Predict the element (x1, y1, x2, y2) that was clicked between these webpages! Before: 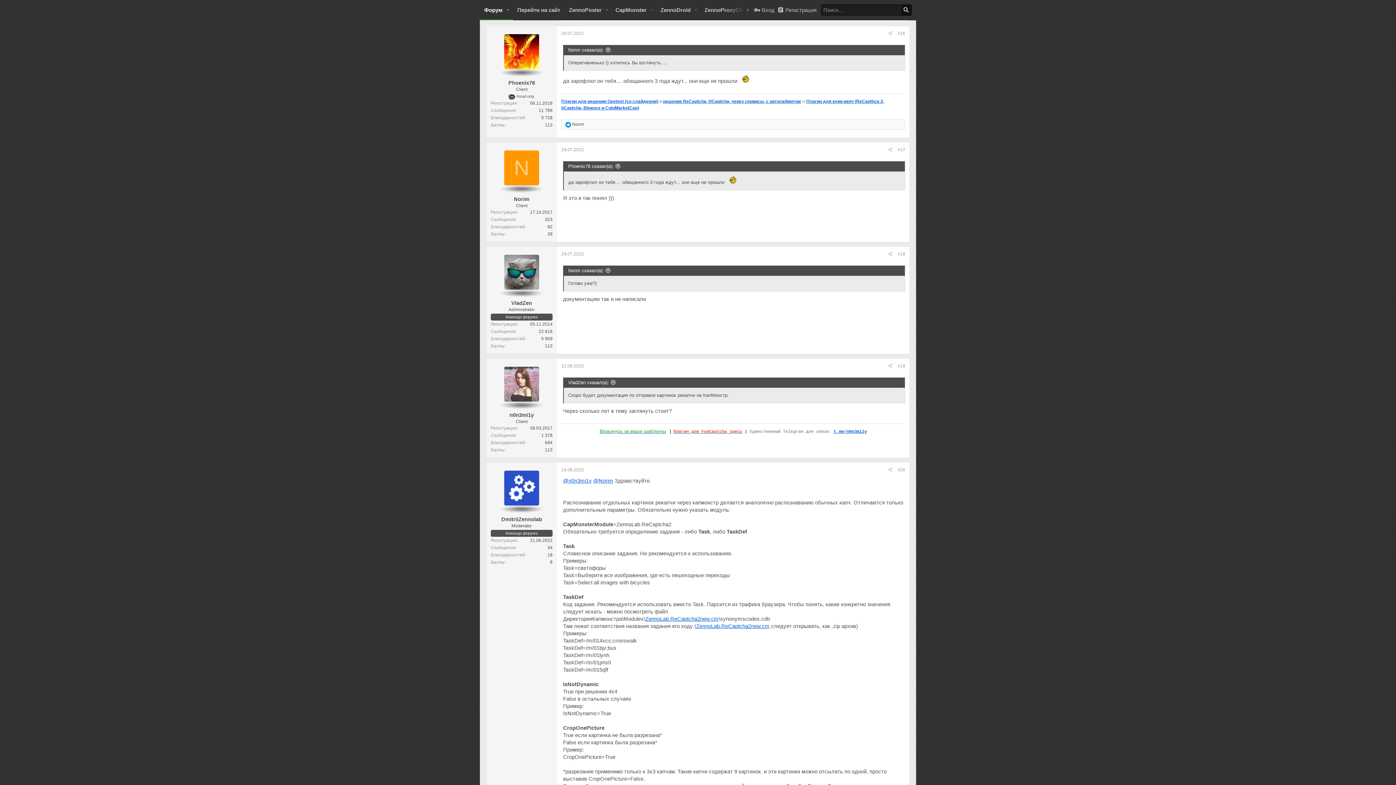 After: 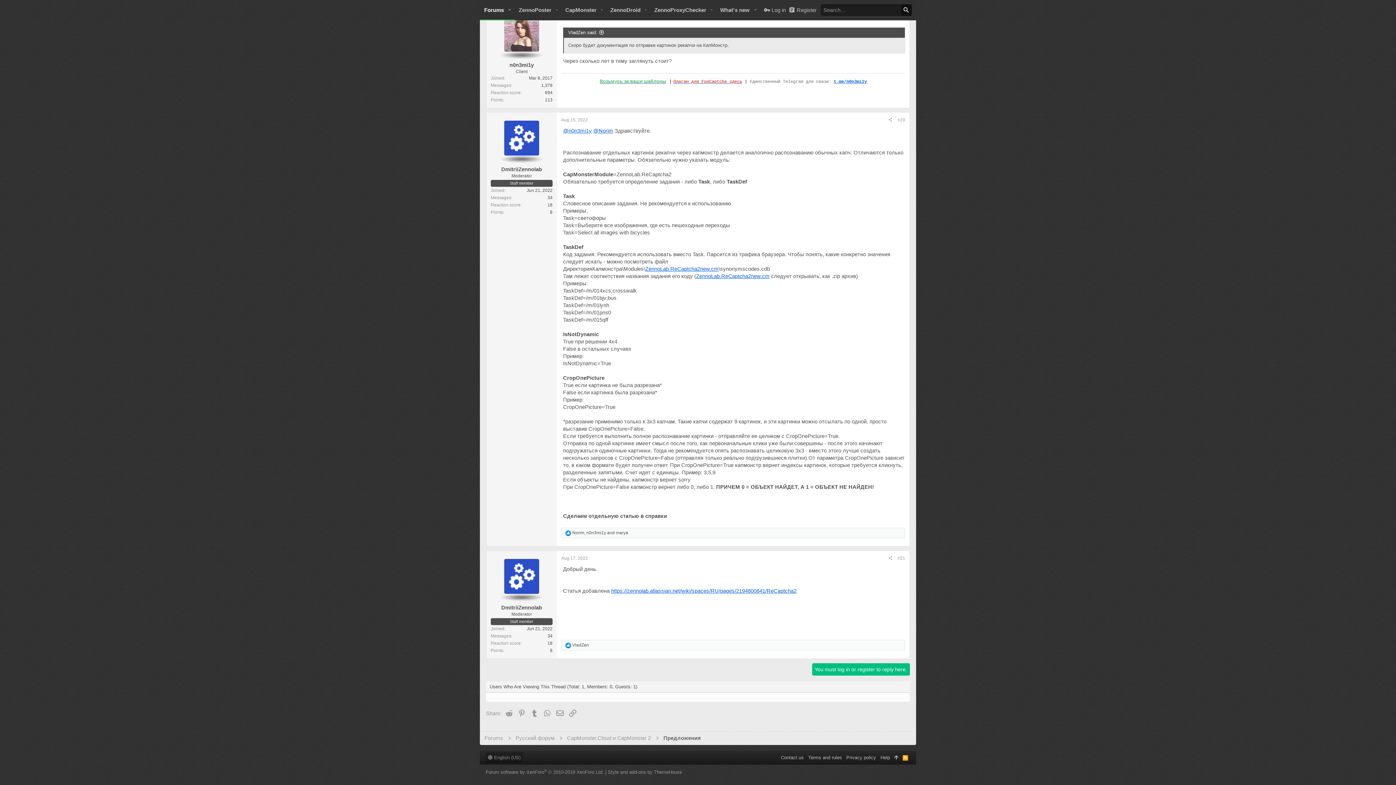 Action: label: 15.08.2022 bbox: (561, 467, 584, 472)